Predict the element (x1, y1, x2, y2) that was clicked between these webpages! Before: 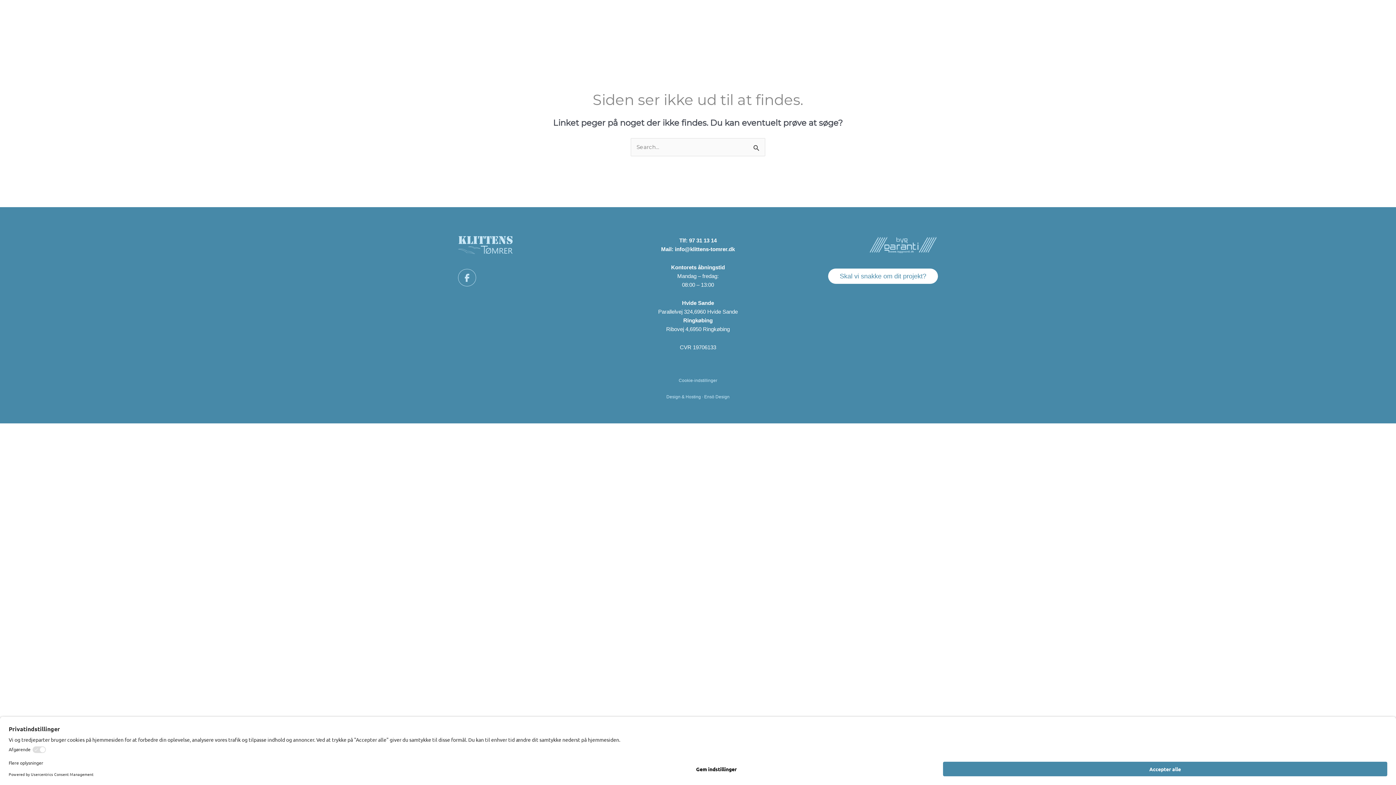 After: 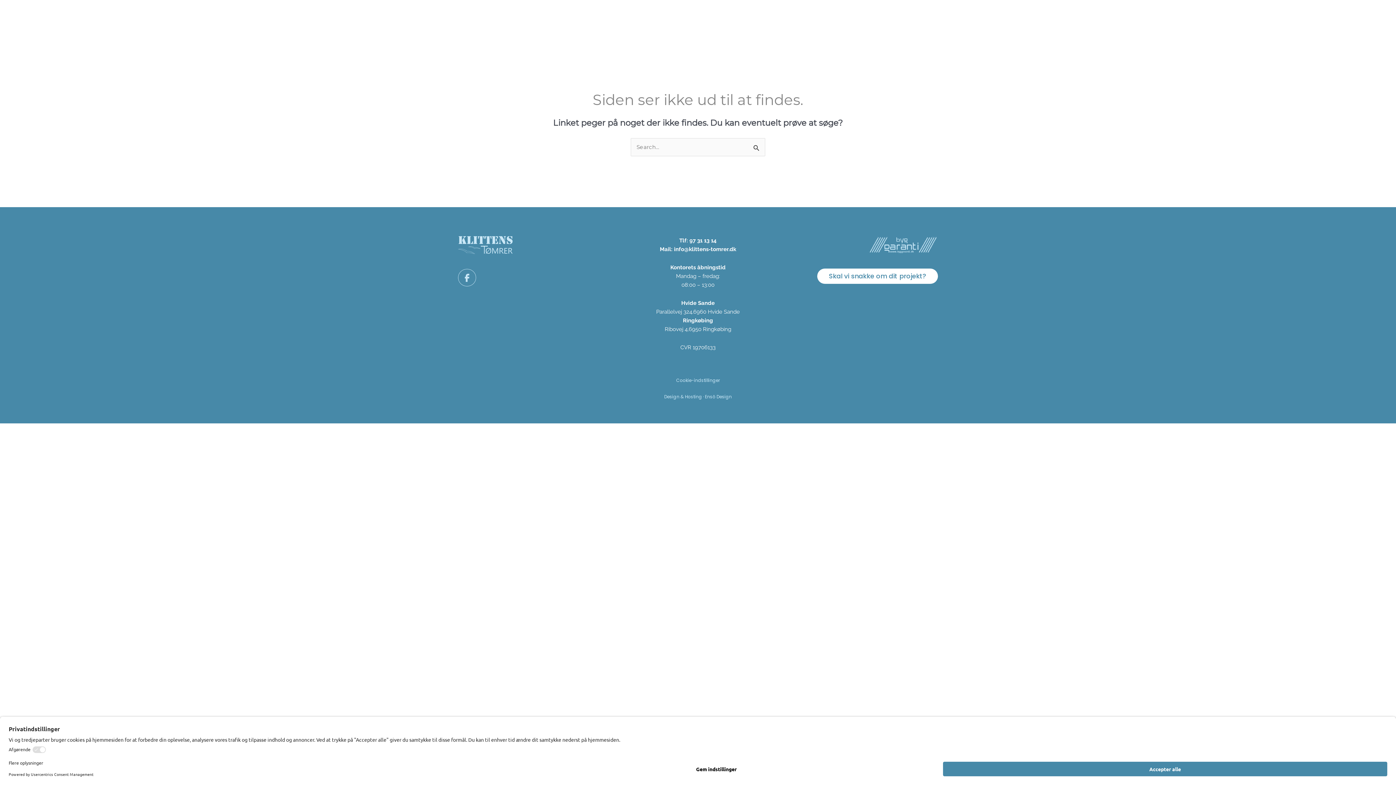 Action: label: Tlf: 97 31 13 14 bbox: (679, 237, 716, 243)